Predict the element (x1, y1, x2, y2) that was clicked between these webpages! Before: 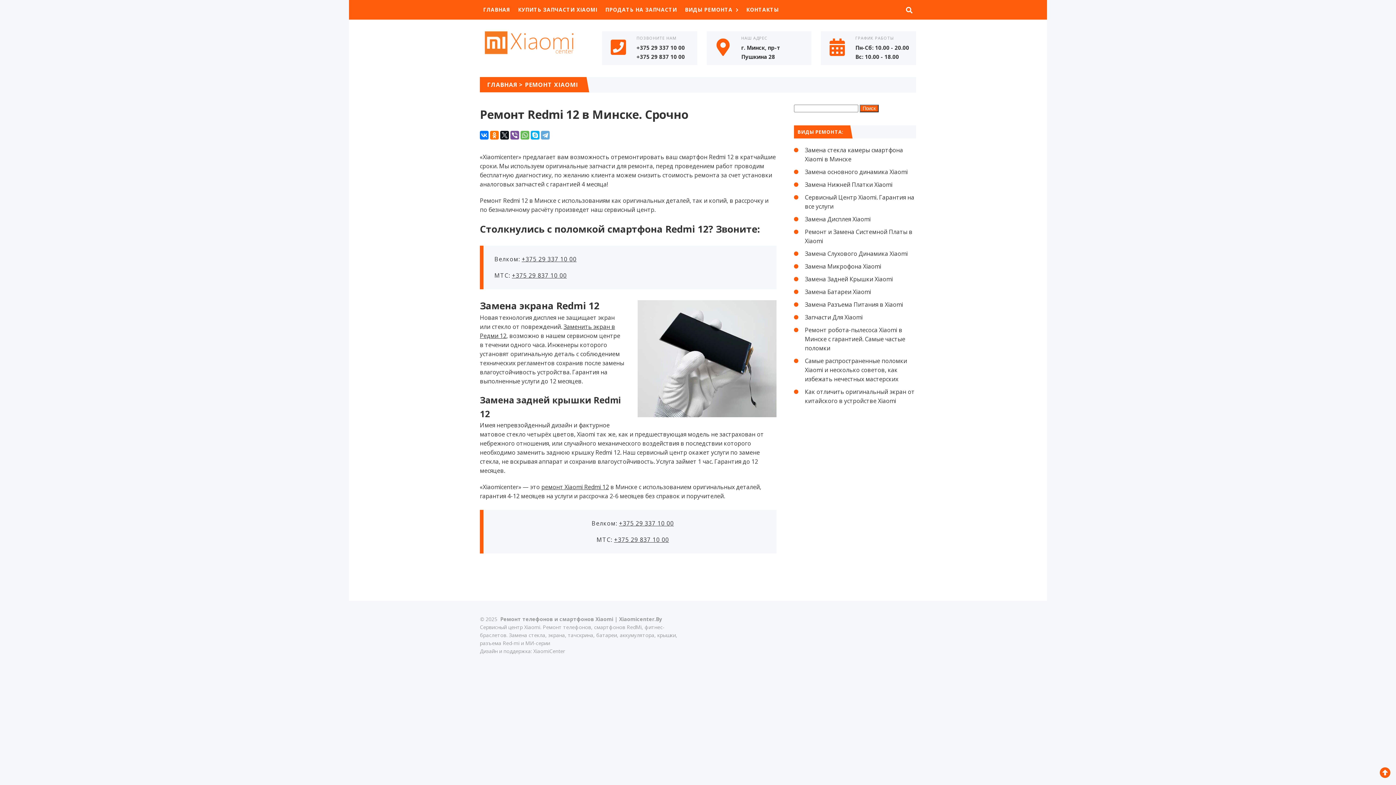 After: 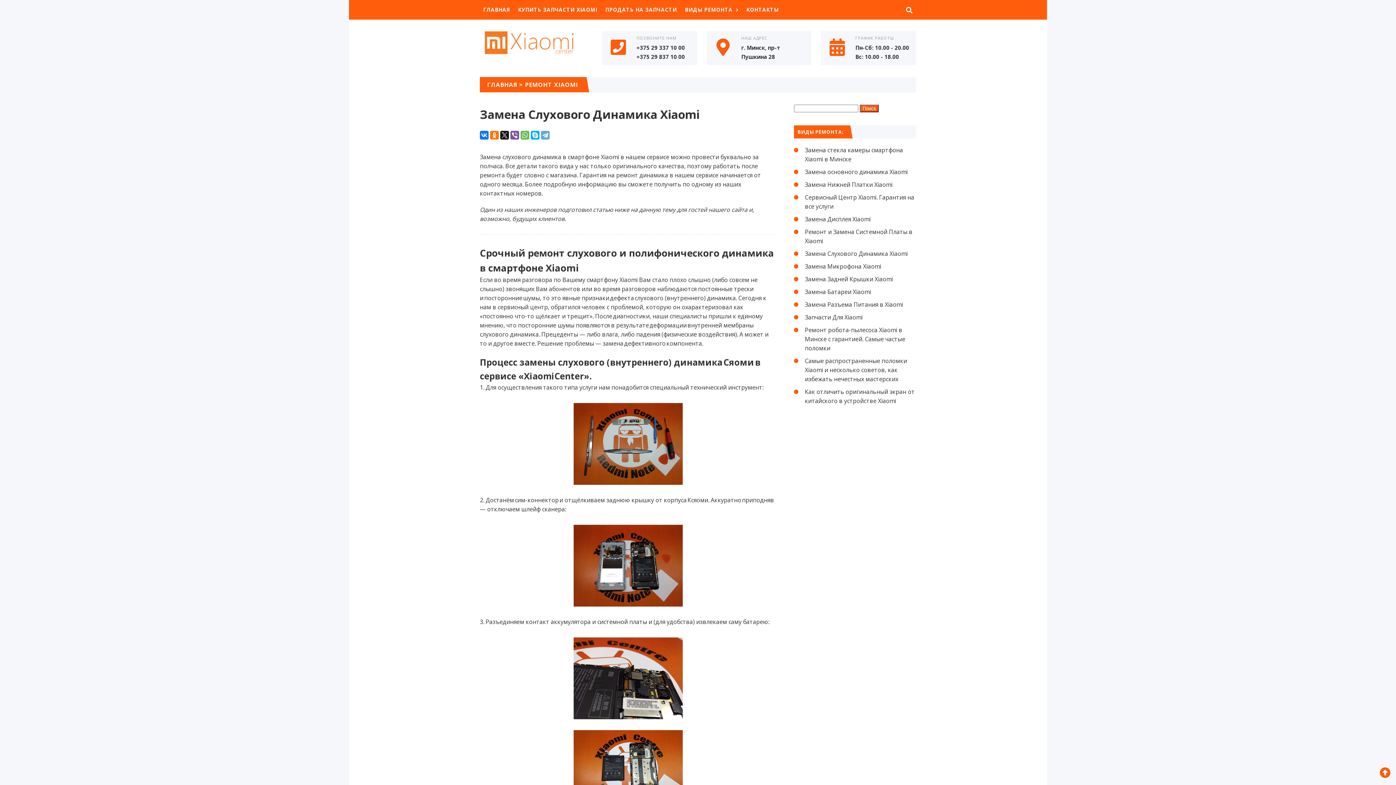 Action: label: Замена Слухового Динамика Xiaomi bbox: (805, 249, 908, 257)